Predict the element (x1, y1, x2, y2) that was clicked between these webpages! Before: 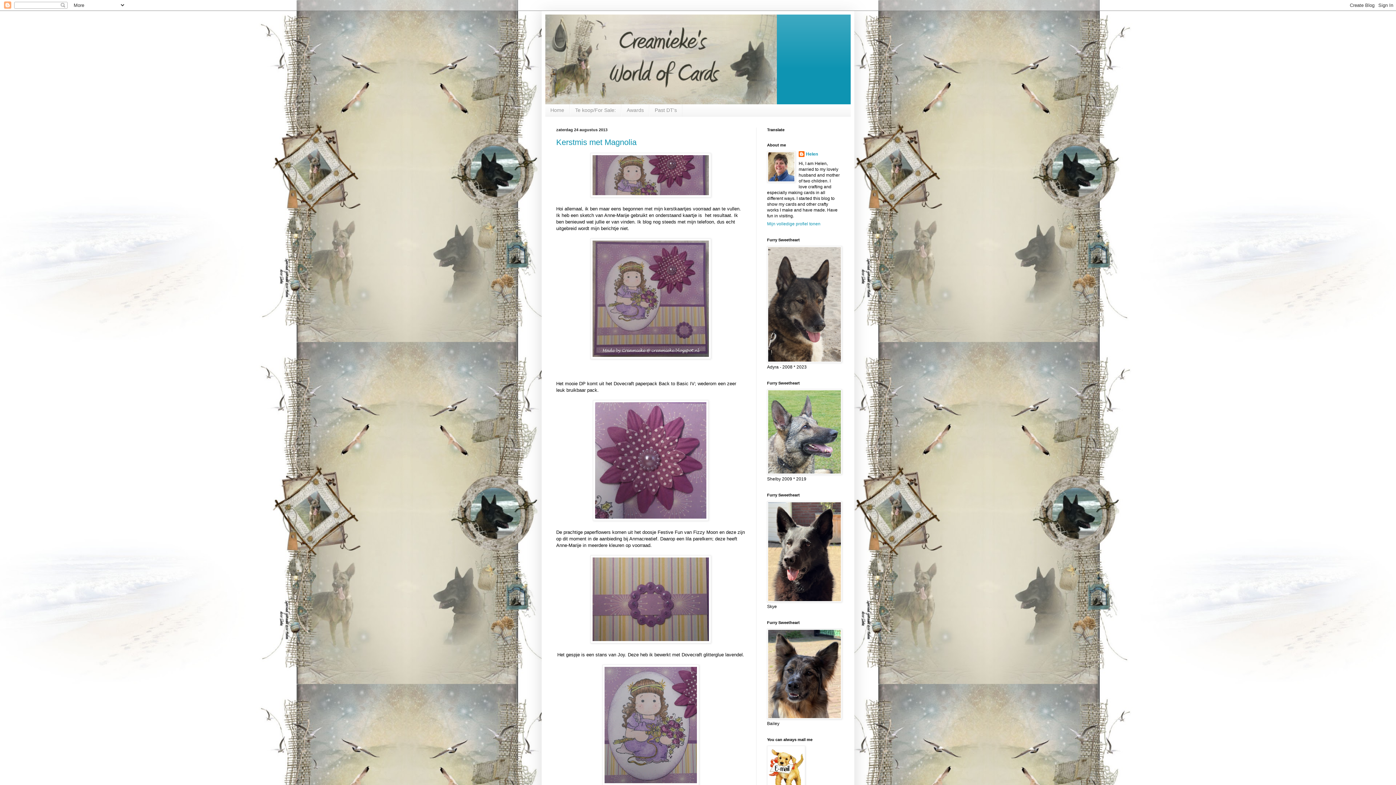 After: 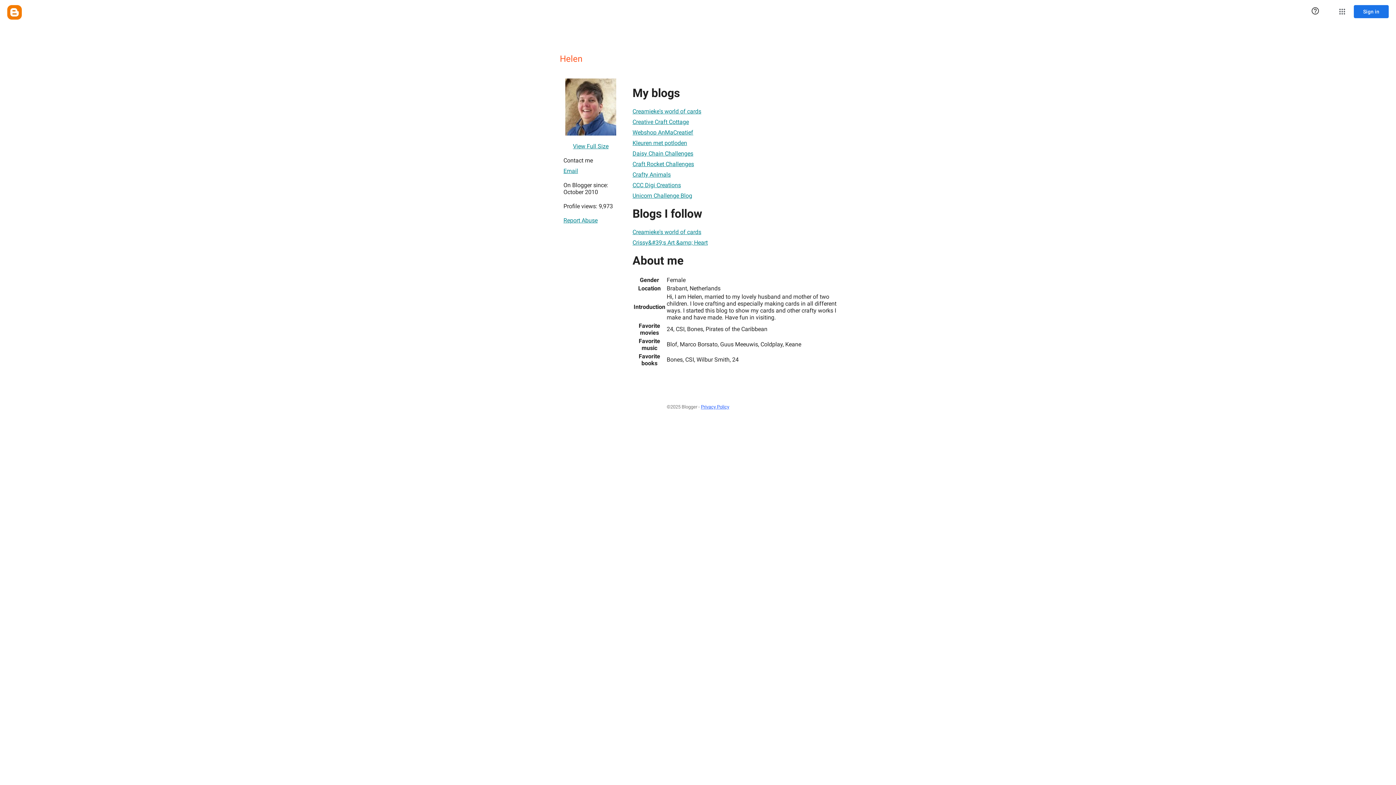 Action: label: Mijn volledige profiel tonen bbox: (767, 221, 820, 226)